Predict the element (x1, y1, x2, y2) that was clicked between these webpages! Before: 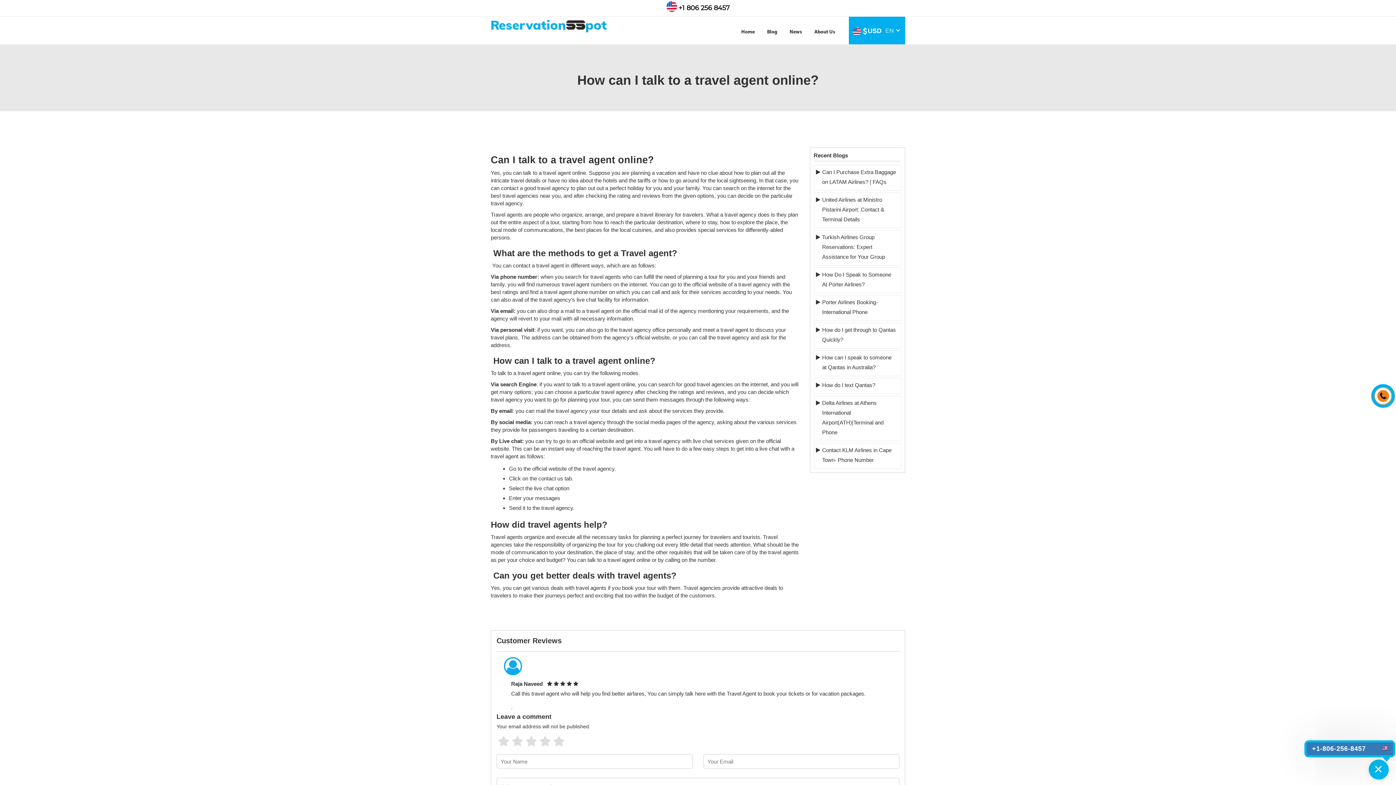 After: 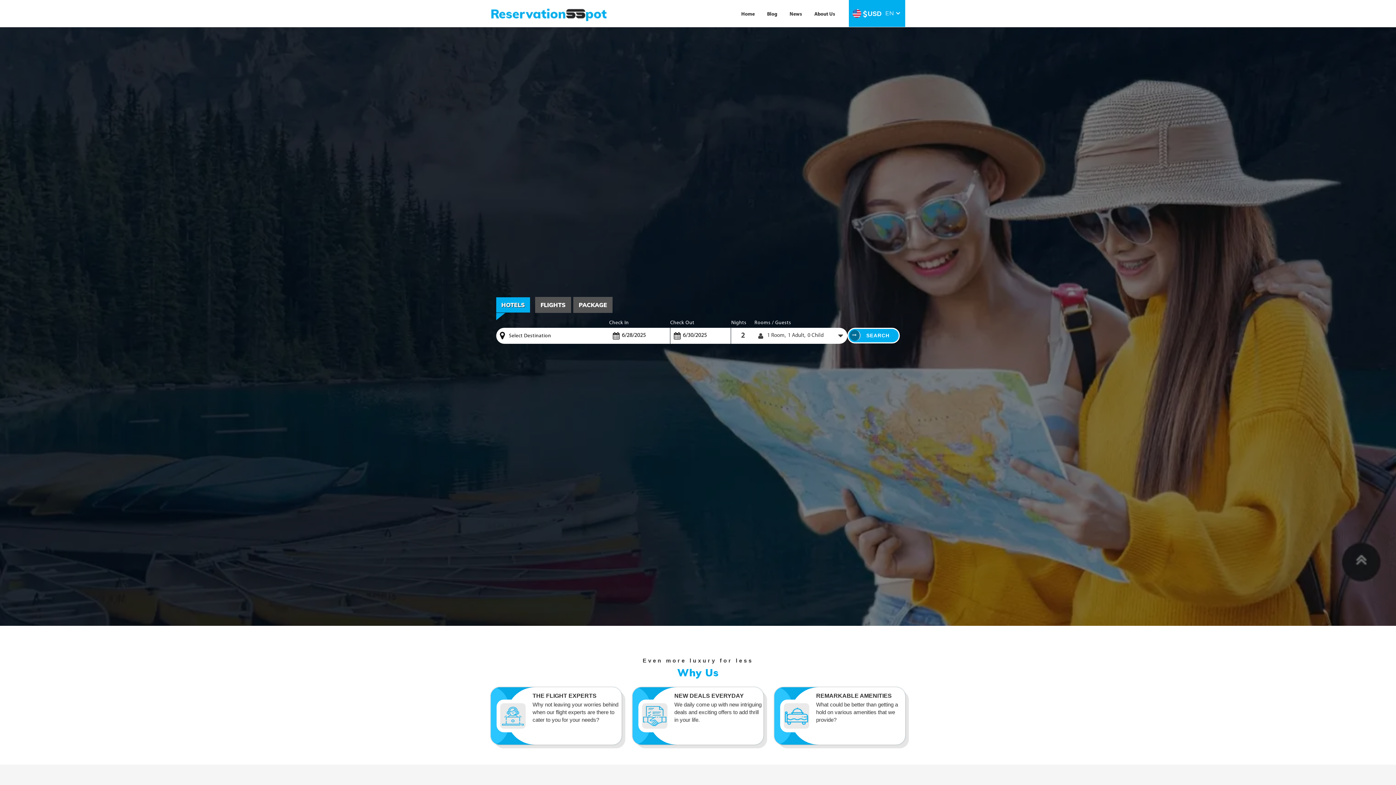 Action: label: Home bbox: (736, 25, 760, 38)